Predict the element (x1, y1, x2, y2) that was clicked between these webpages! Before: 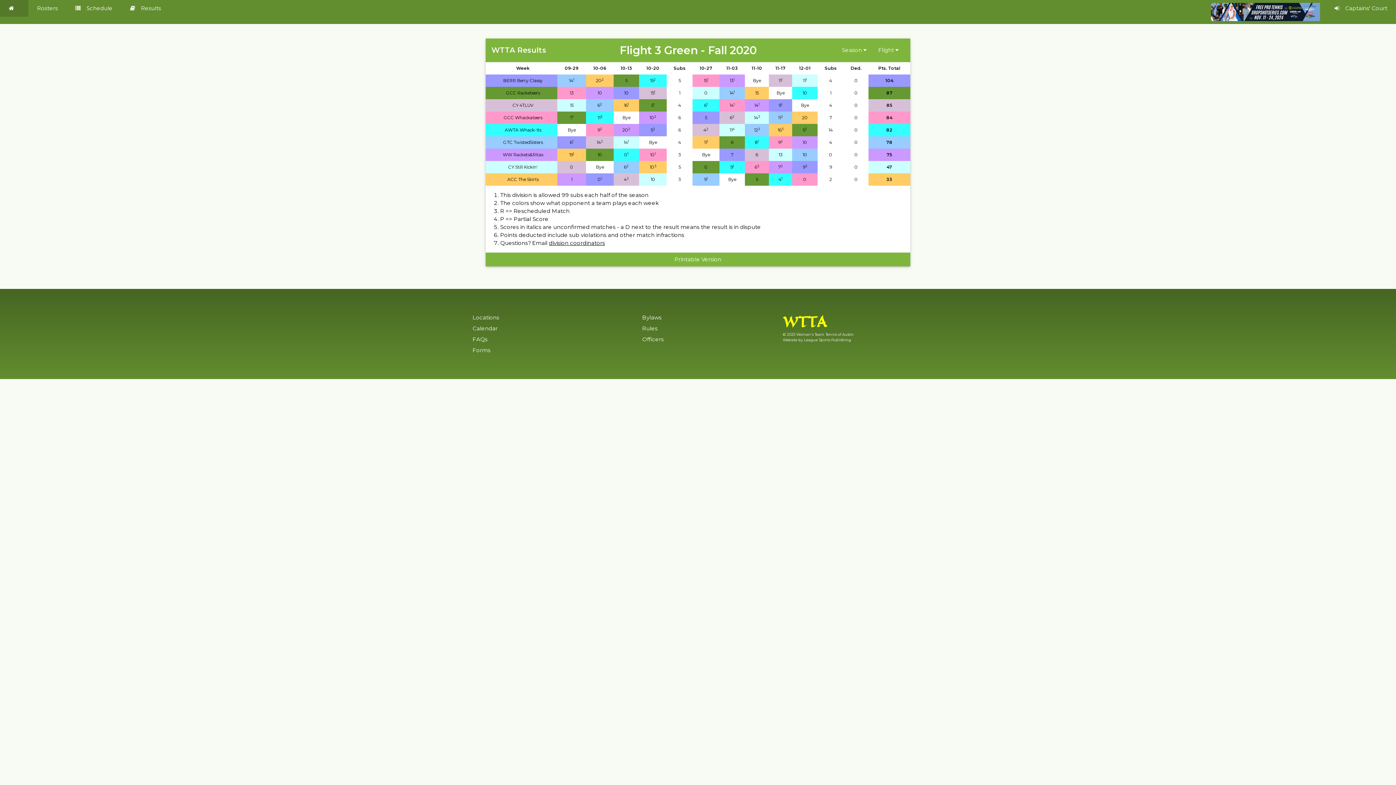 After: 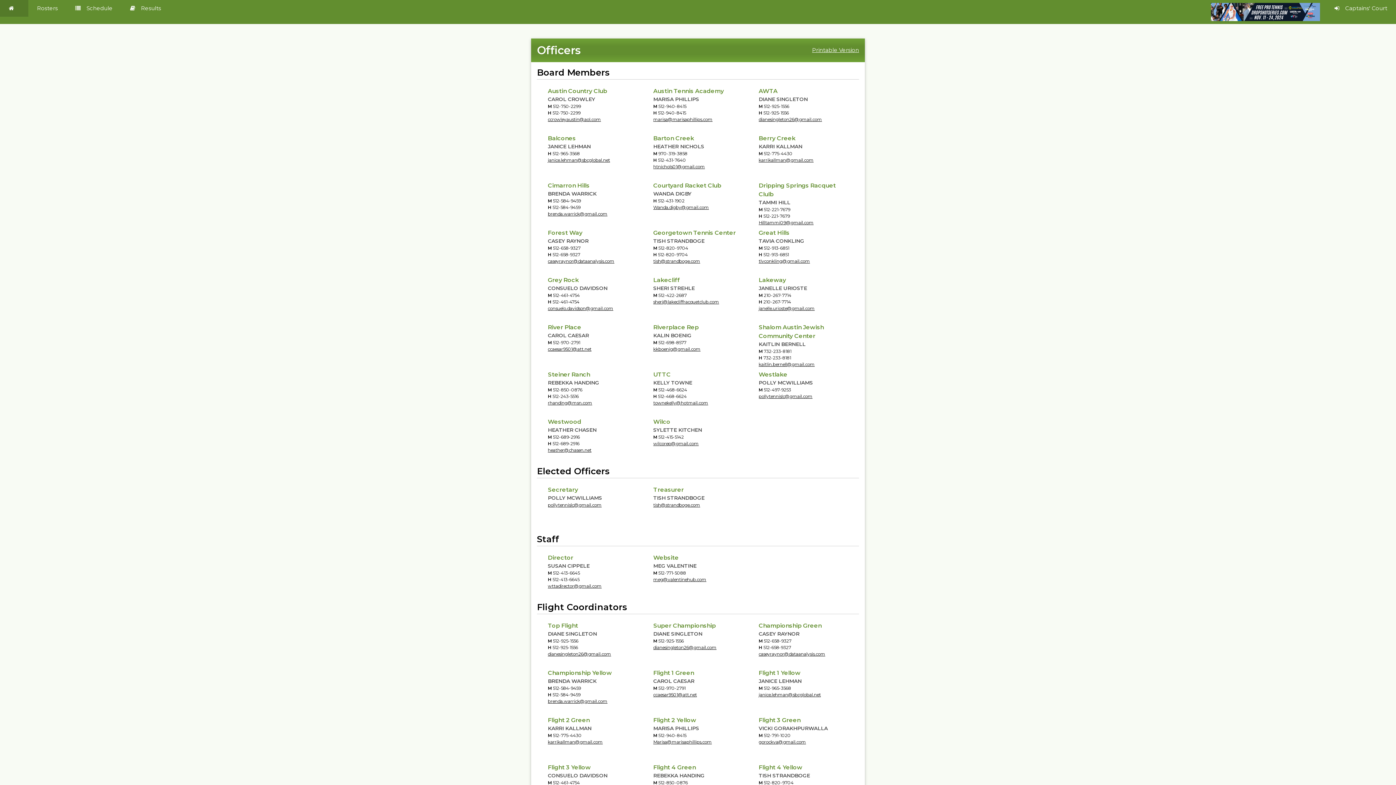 Action: label: Officers bbox: (642, 336, 663, 343)